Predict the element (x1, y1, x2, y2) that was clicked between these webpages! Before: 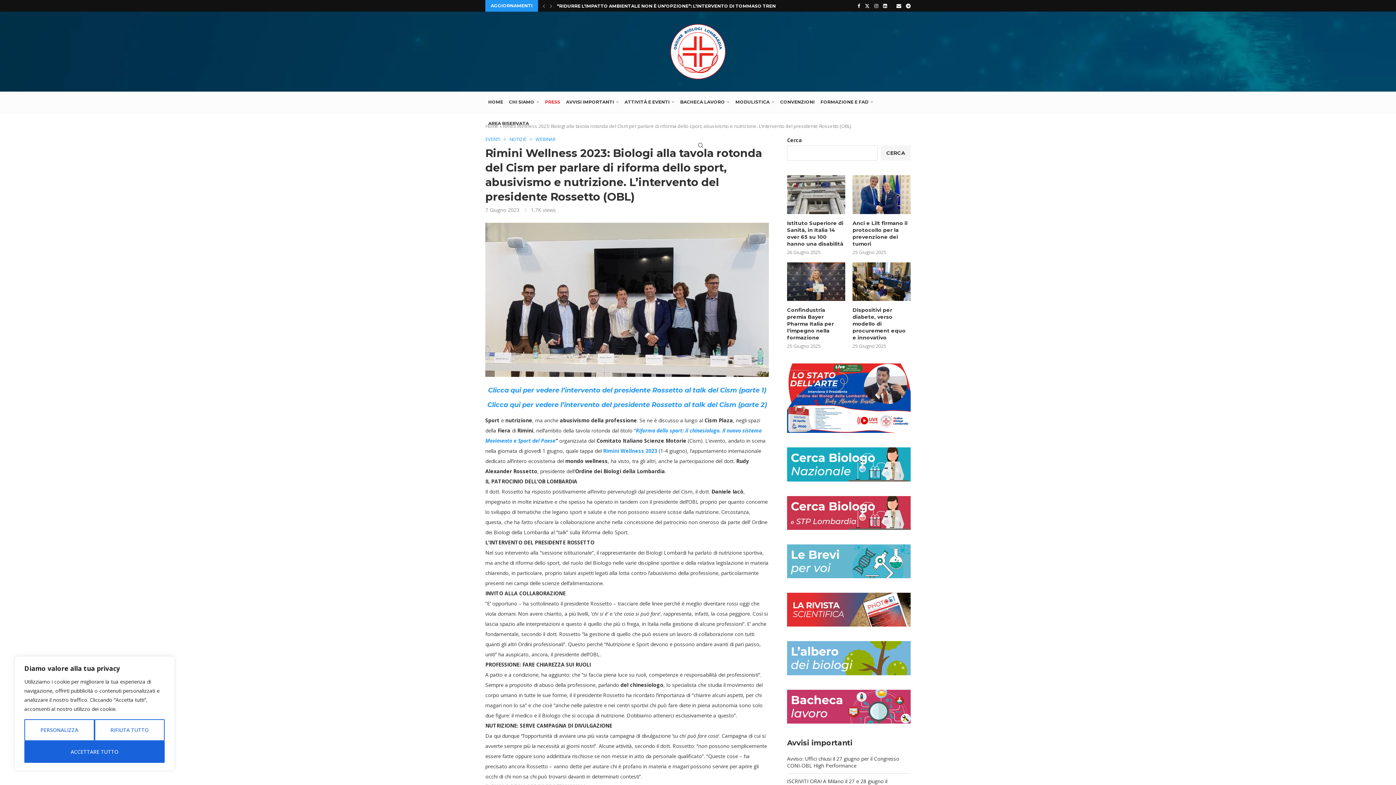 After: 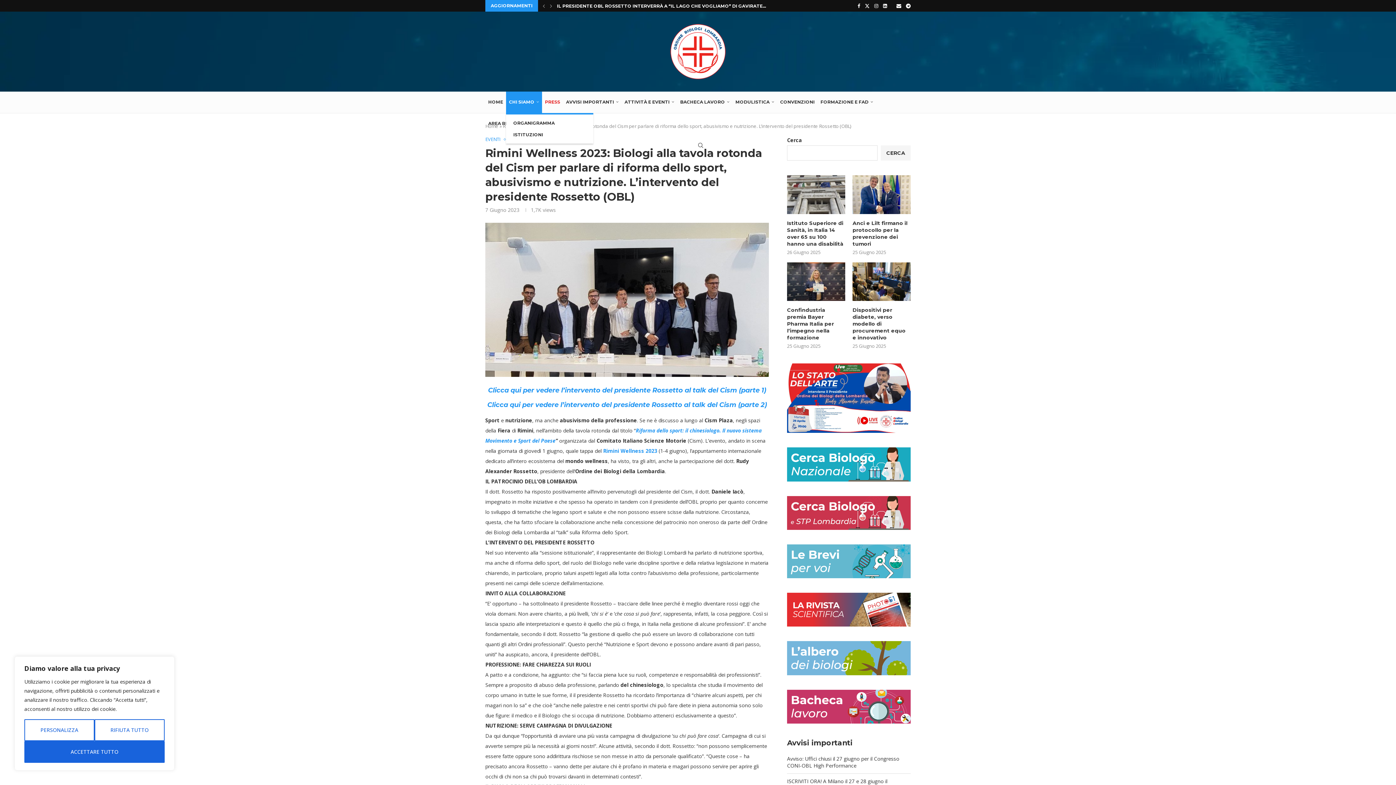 Action: label: CHI SIAMO bbox: (506, 91, 542, 113)